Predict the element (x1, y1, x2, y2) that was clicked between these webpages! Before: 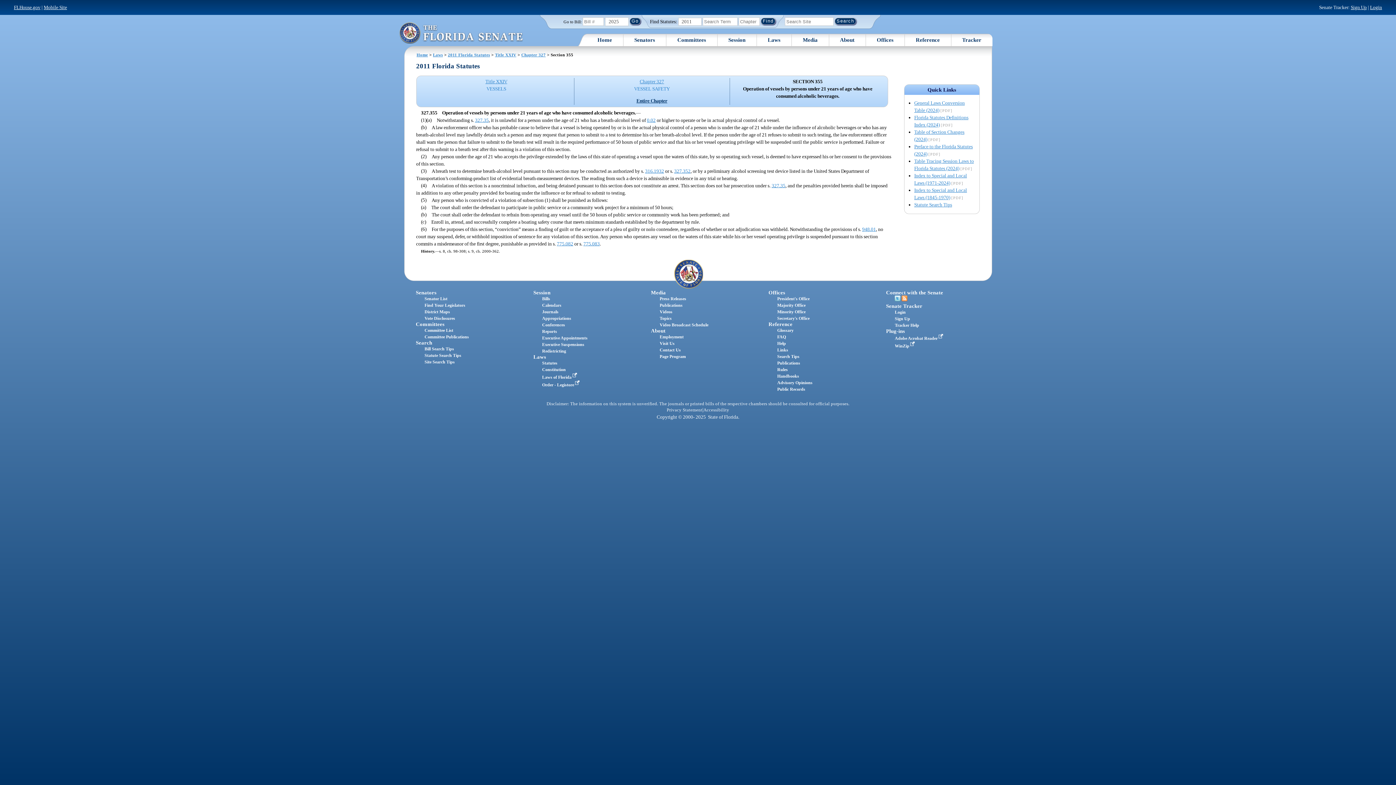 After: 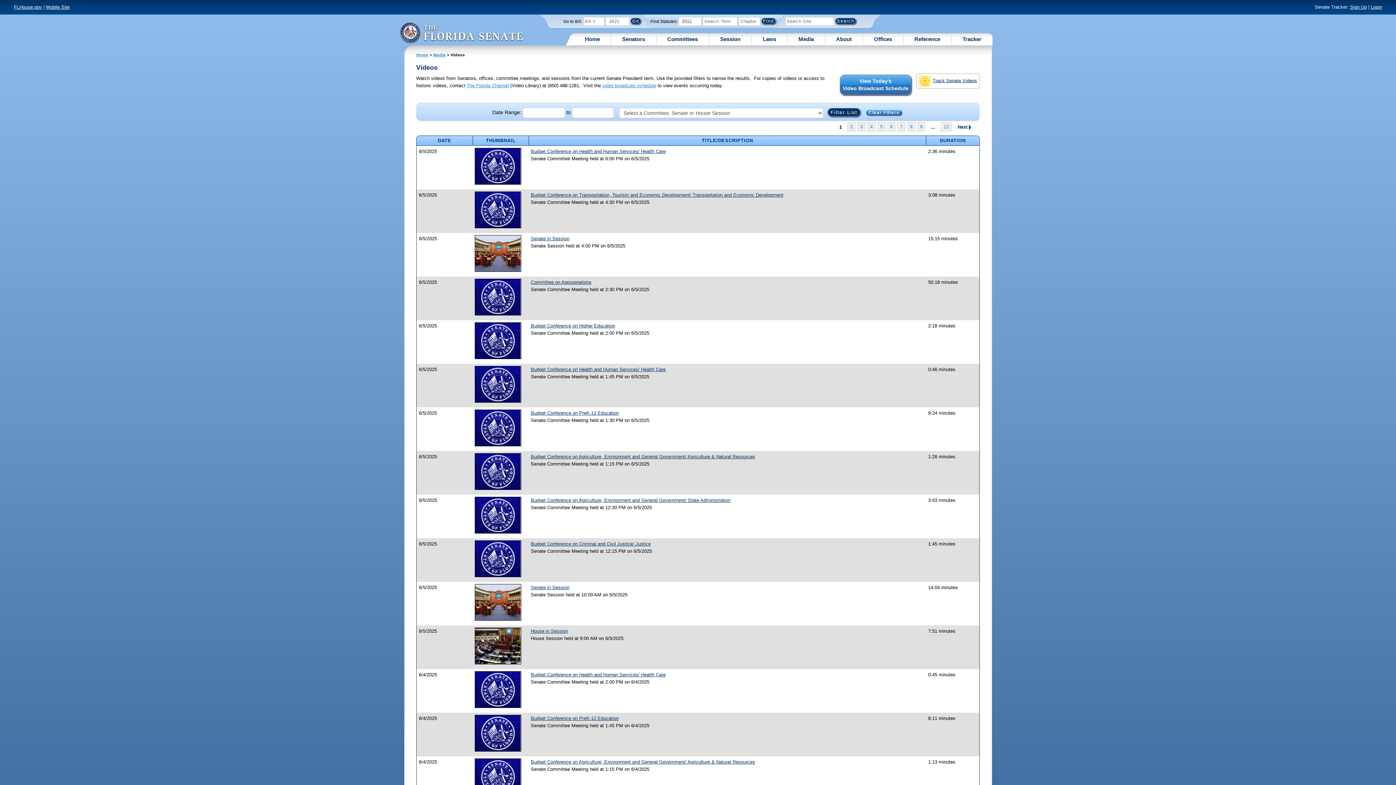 Action: label: Videos bbox: (659, 309, 672, 314)